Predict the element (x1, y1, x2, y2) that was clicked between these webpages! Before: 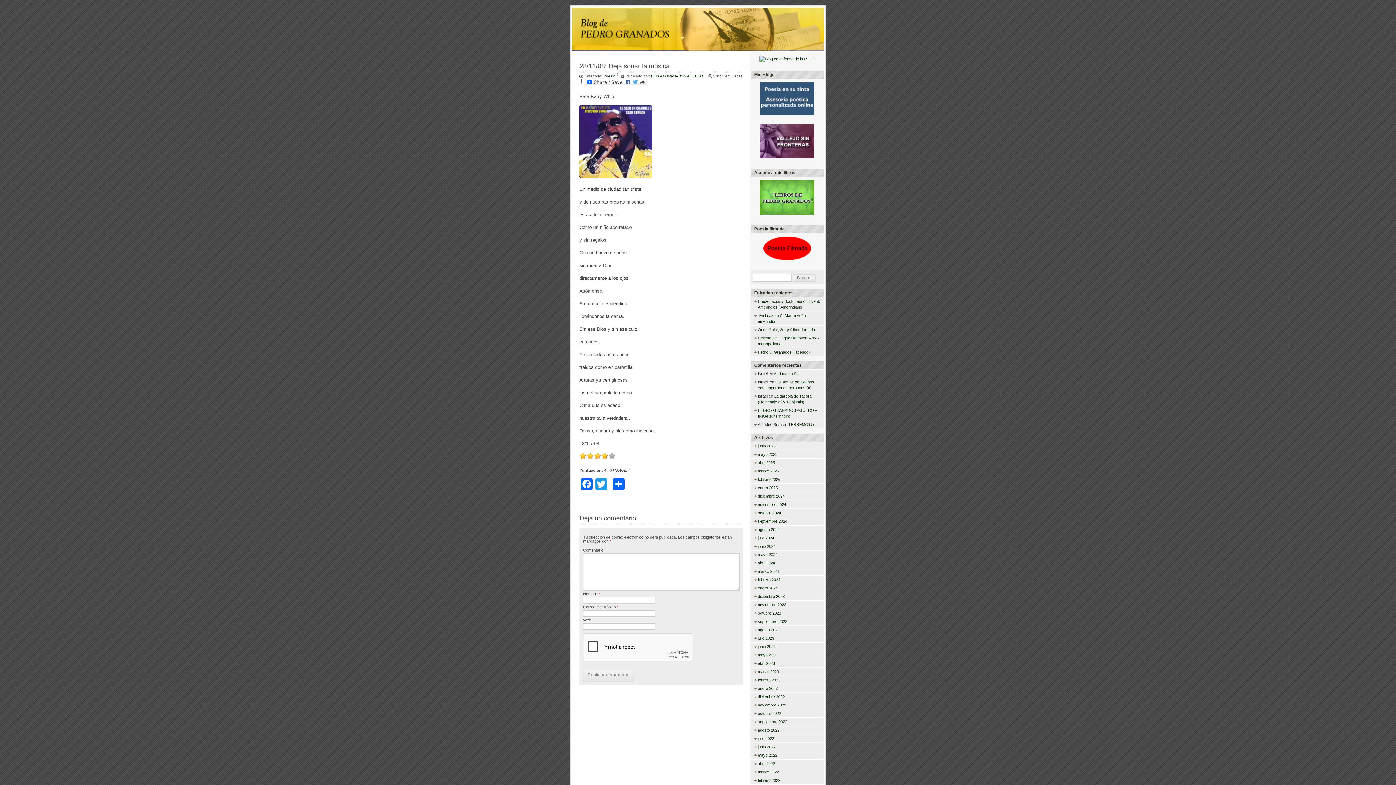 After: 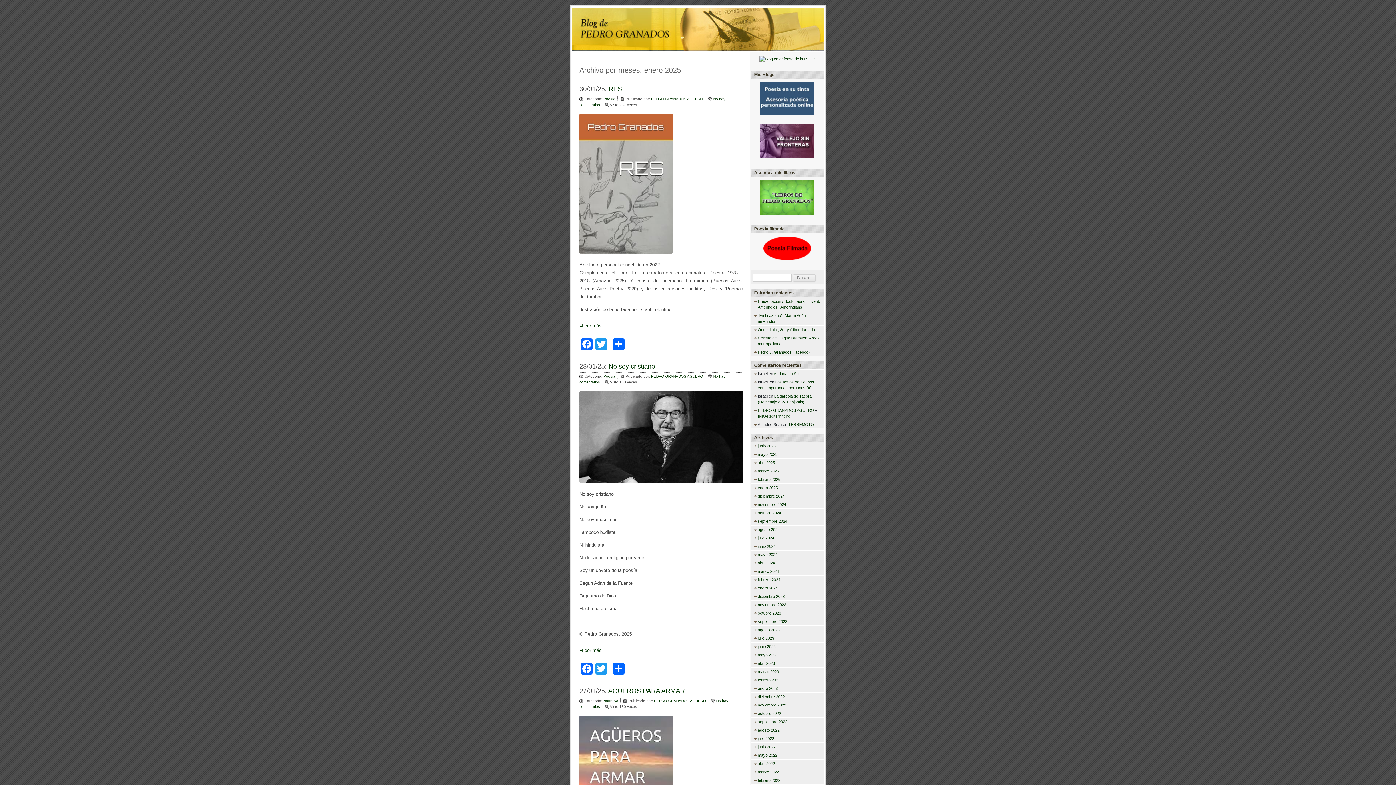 Action: bbox: (758, 485, 778, 490) label: enero 2025